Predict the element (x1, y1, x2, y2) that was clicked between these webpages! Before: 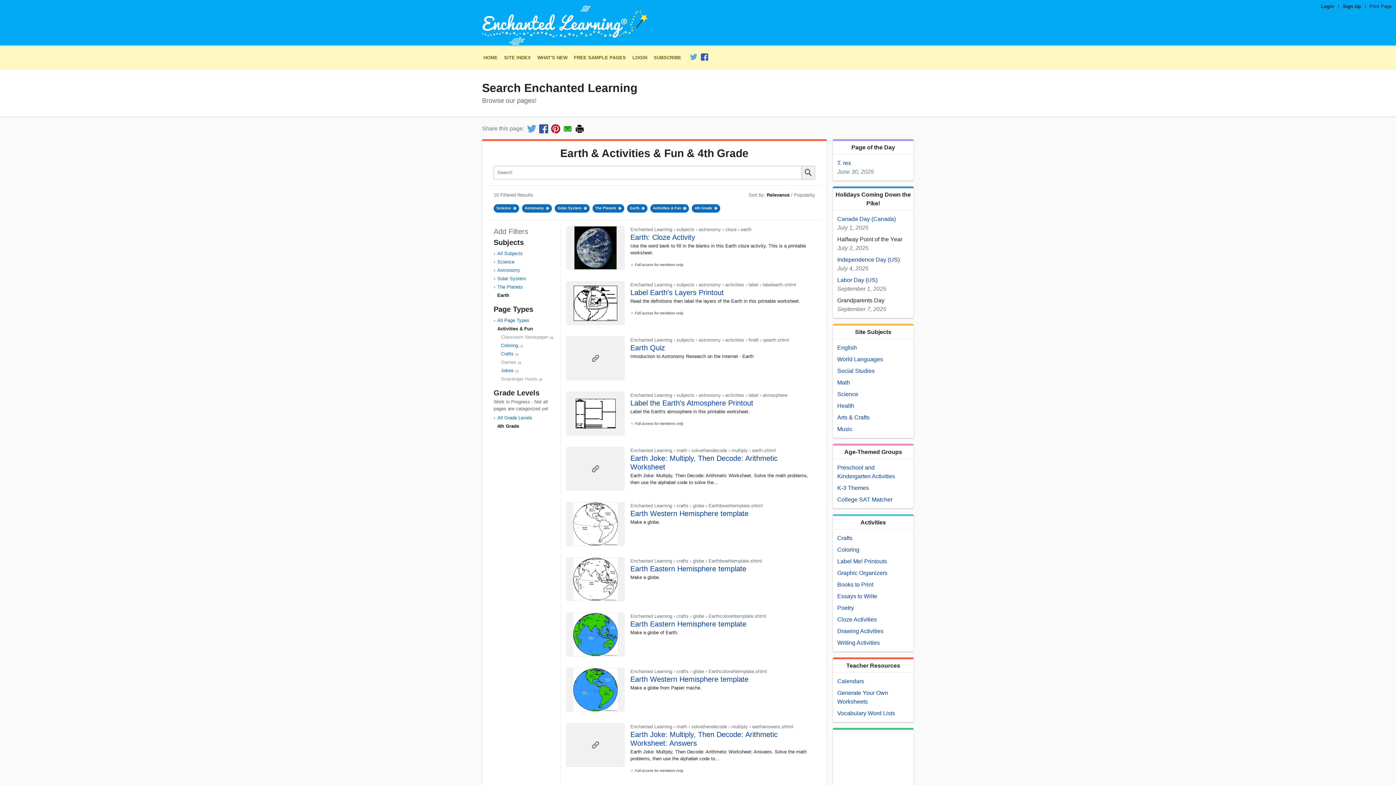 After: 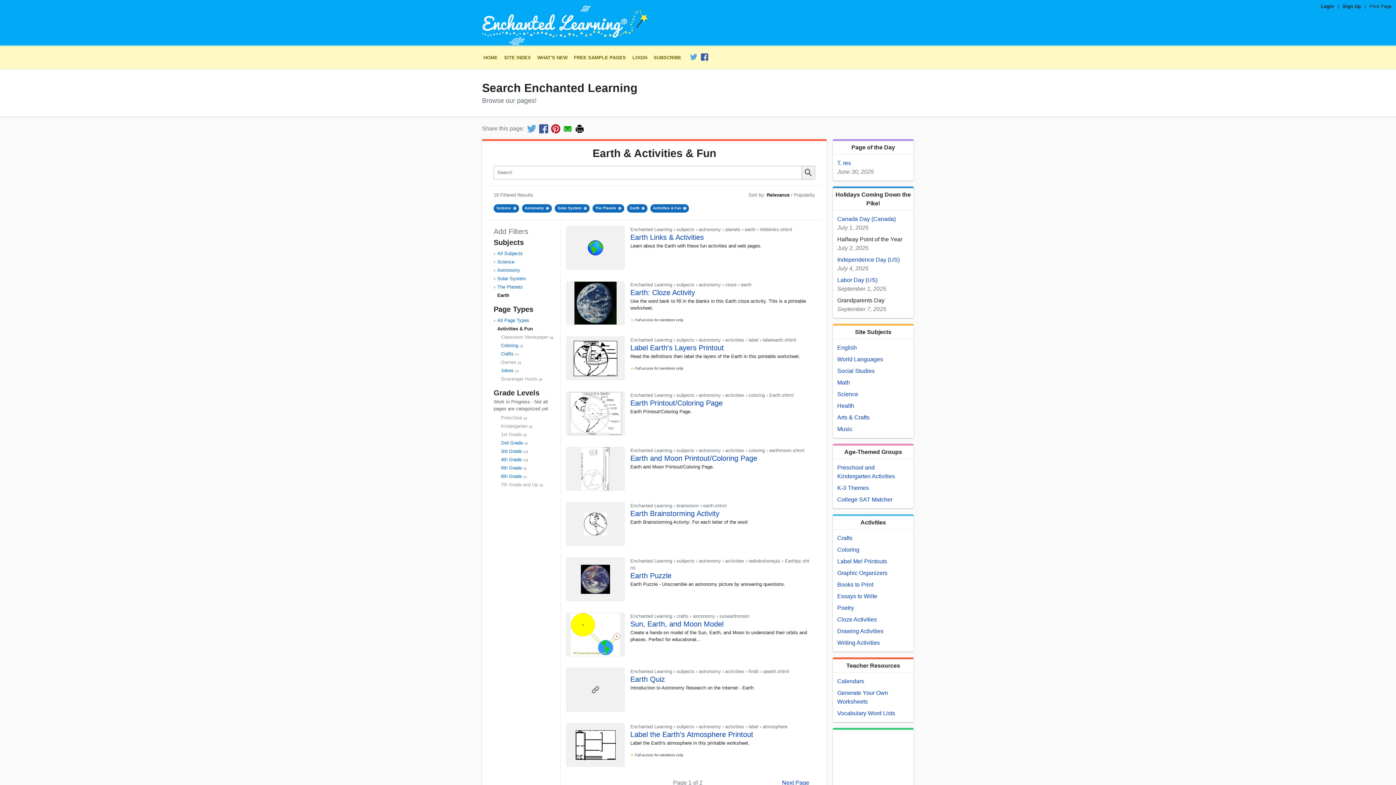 Action: label: 4th Grade× bbox: (692, 204, 720, 212)